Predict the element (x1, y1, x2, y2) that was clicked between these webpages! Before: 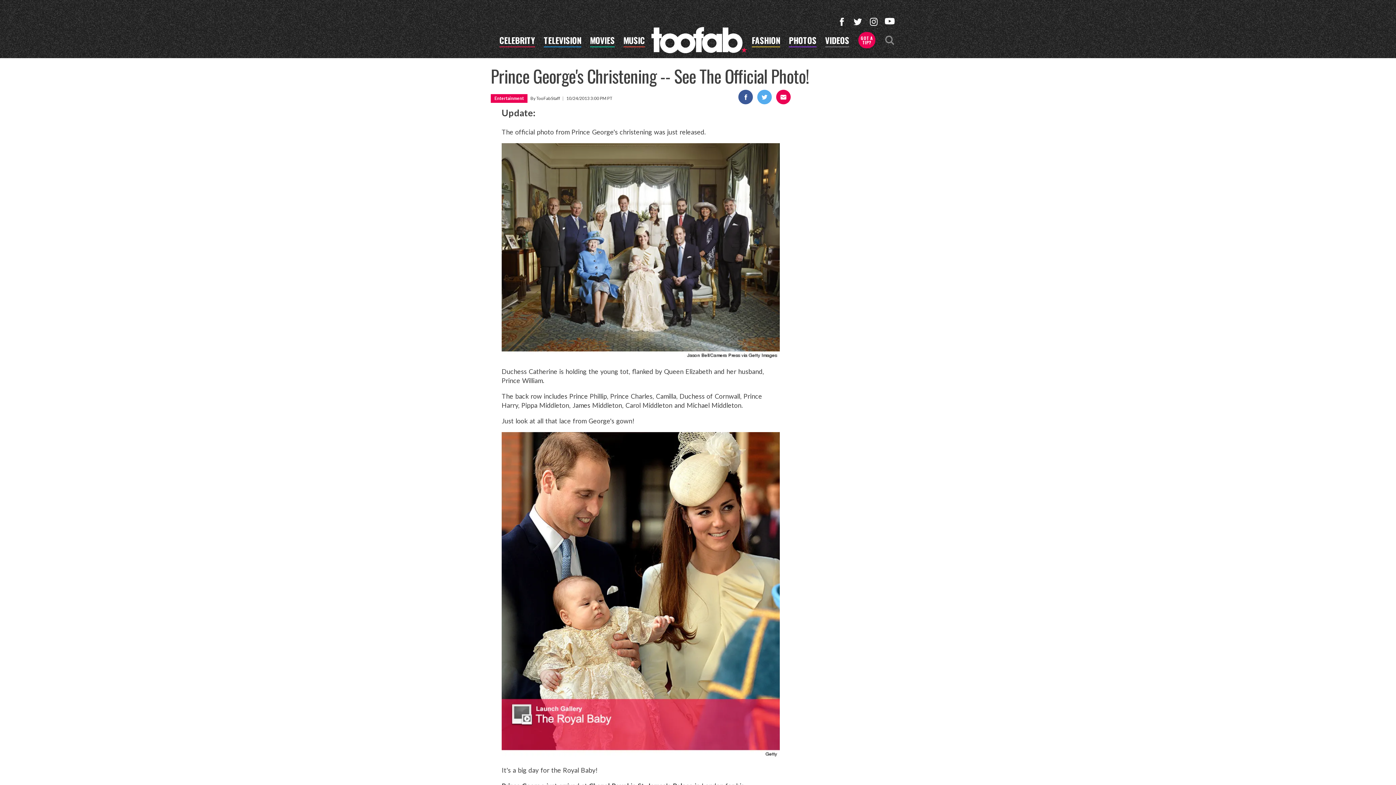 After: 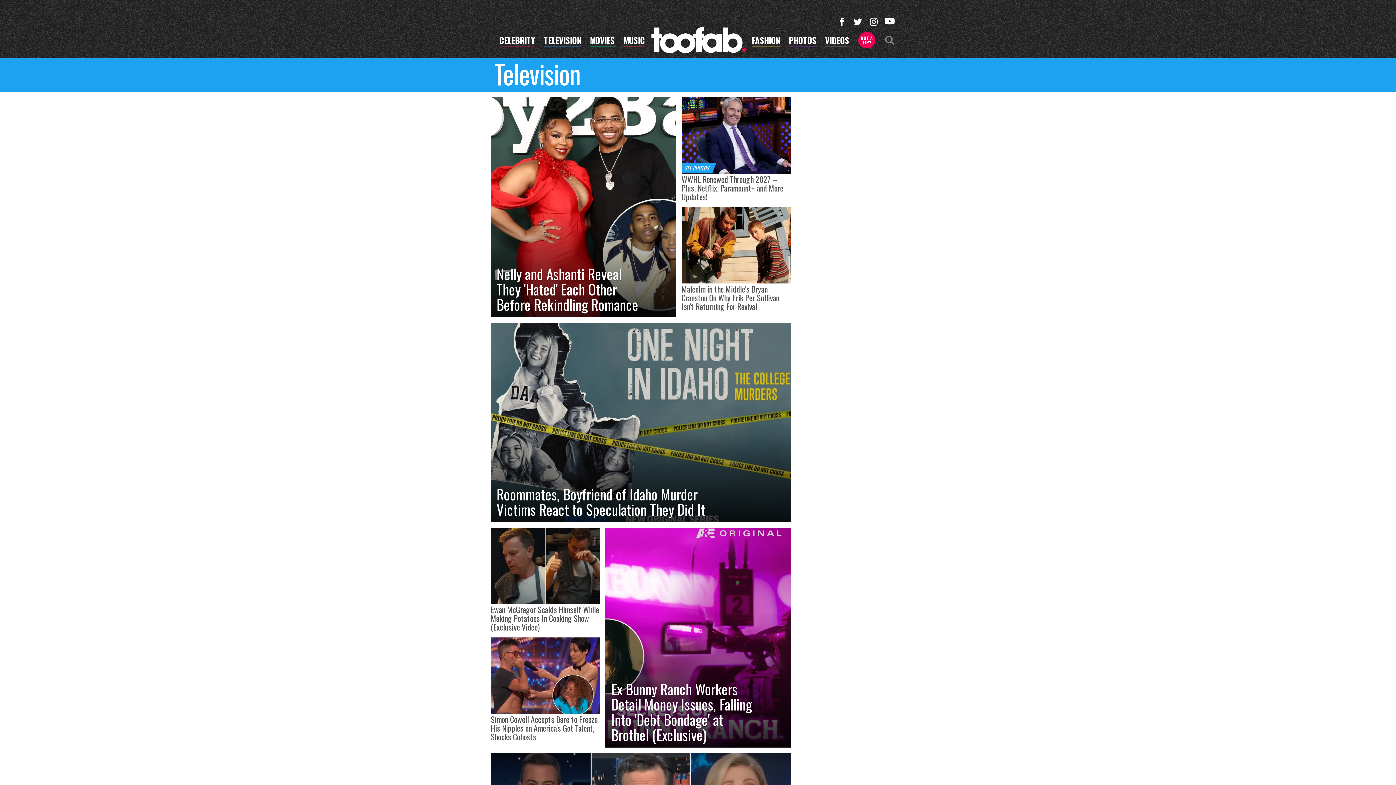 Action: label: TELEVISION bbox: (543, 36, 581, 47)